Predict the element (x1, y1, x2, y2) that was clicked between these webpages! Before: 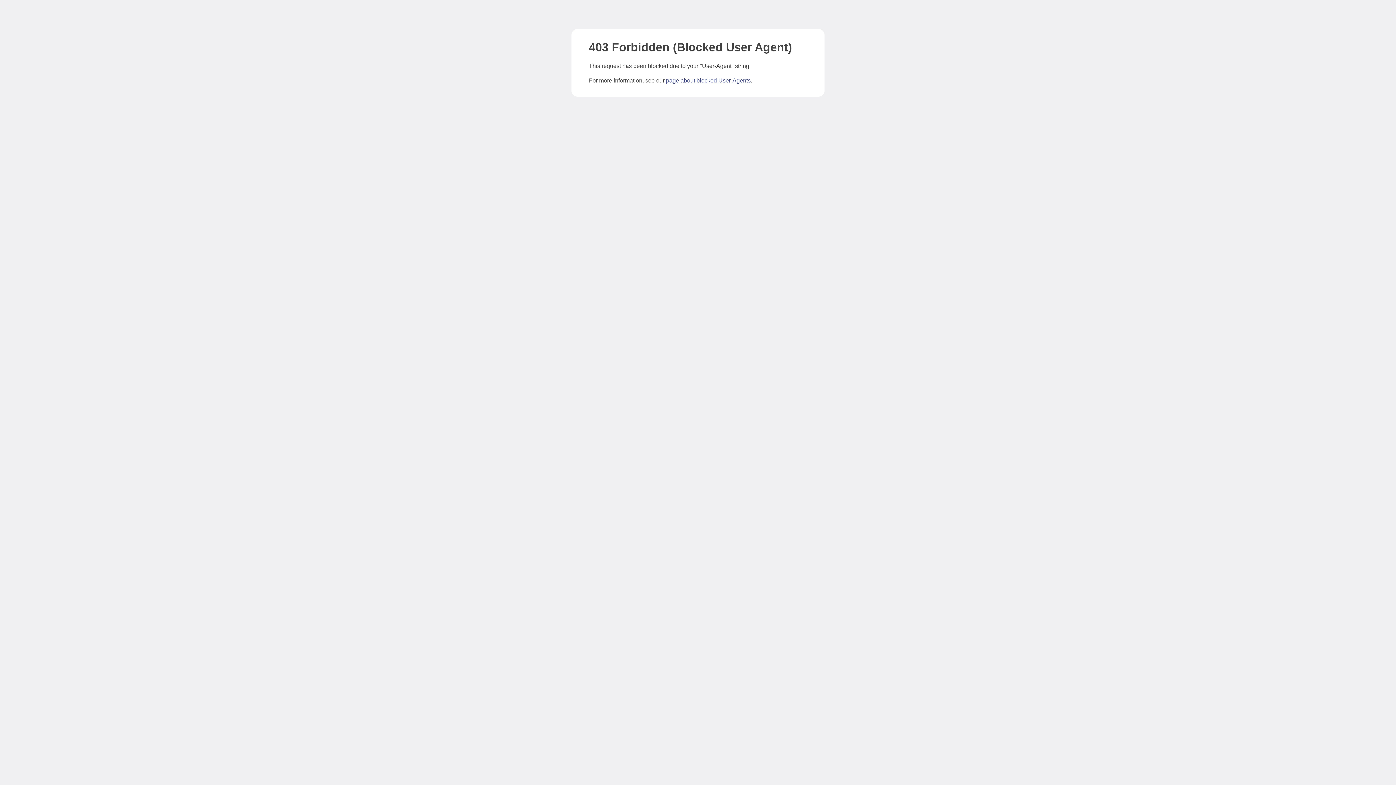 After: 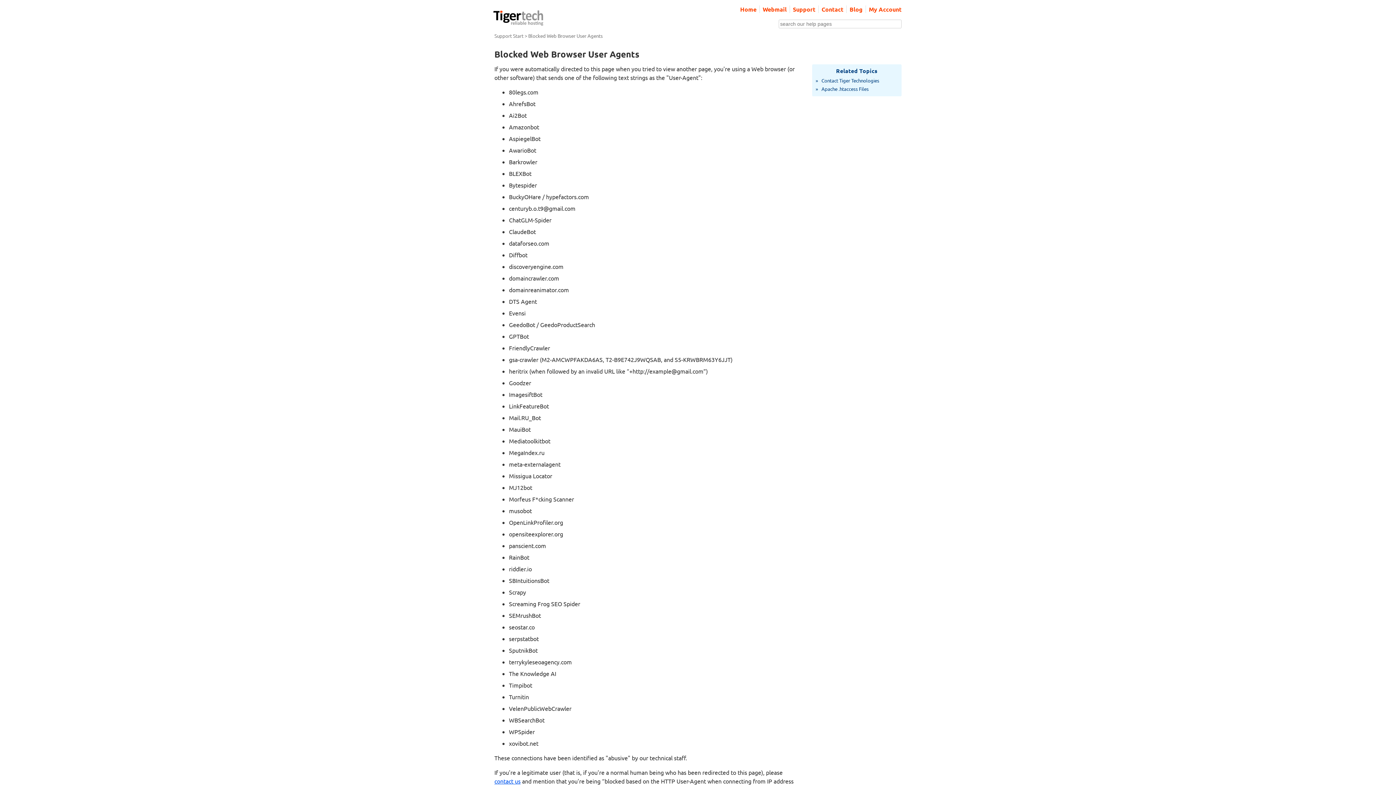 Action: label: page about blocked User-Agents bbox: (666, 77, 750, 83)